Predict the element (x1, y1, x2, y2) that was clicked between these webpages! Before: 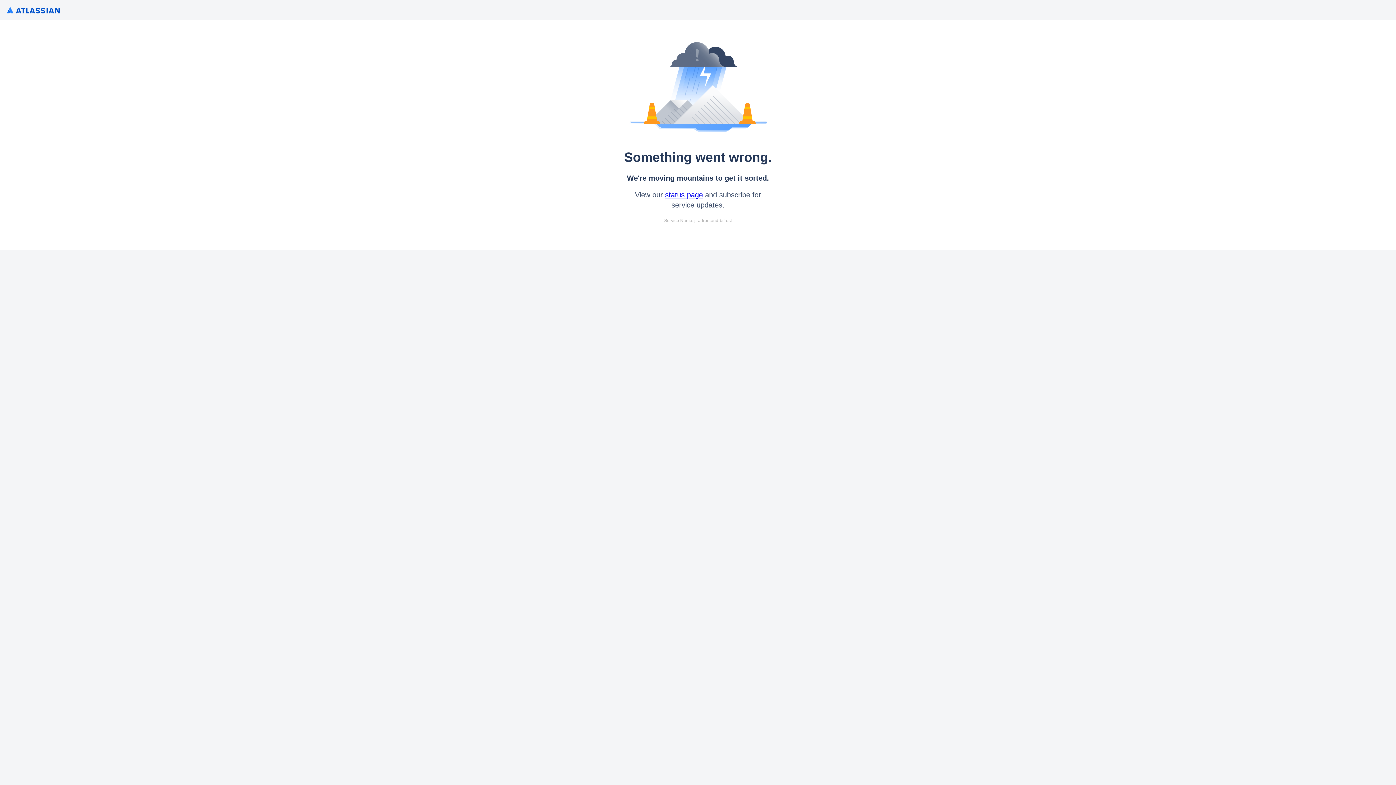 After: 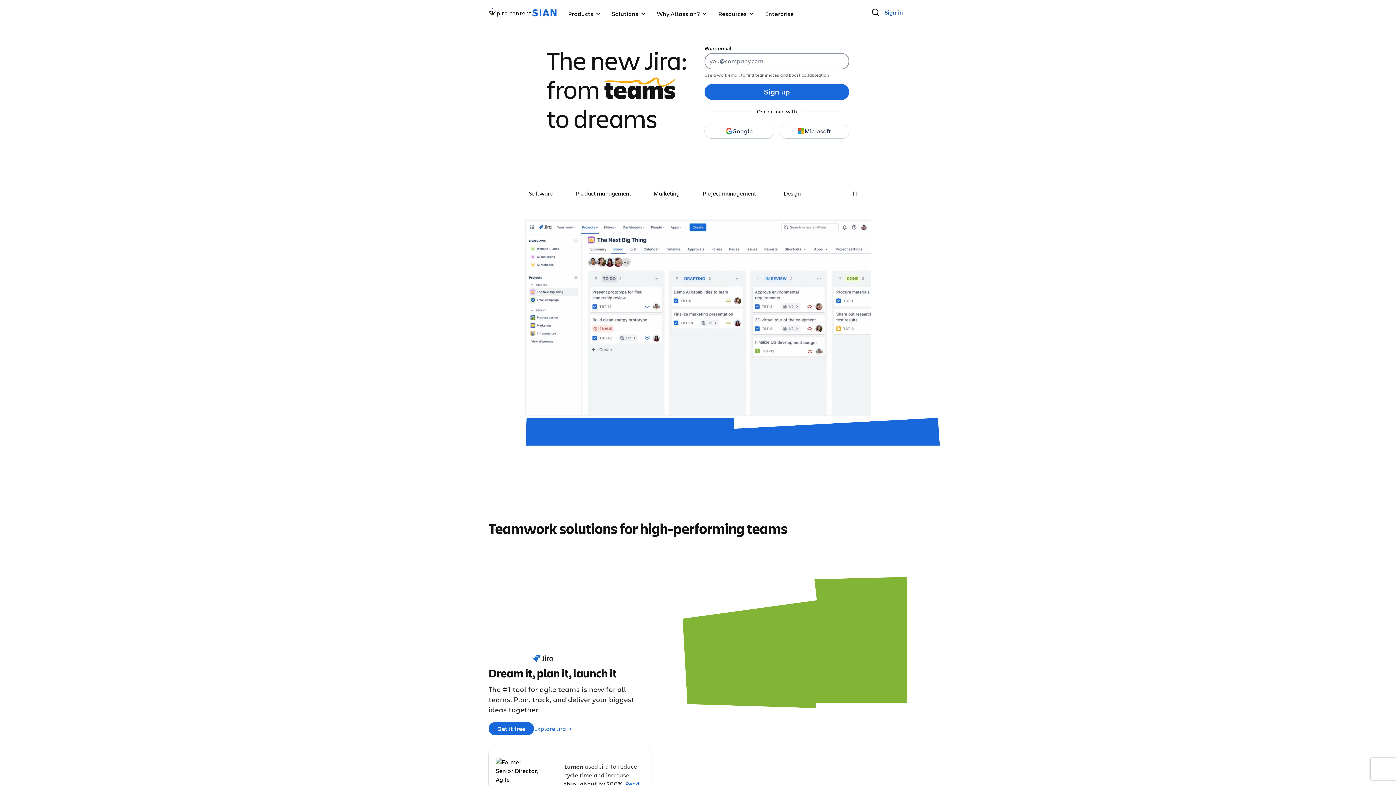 Action: bbox: (6, 8, 59, 14)